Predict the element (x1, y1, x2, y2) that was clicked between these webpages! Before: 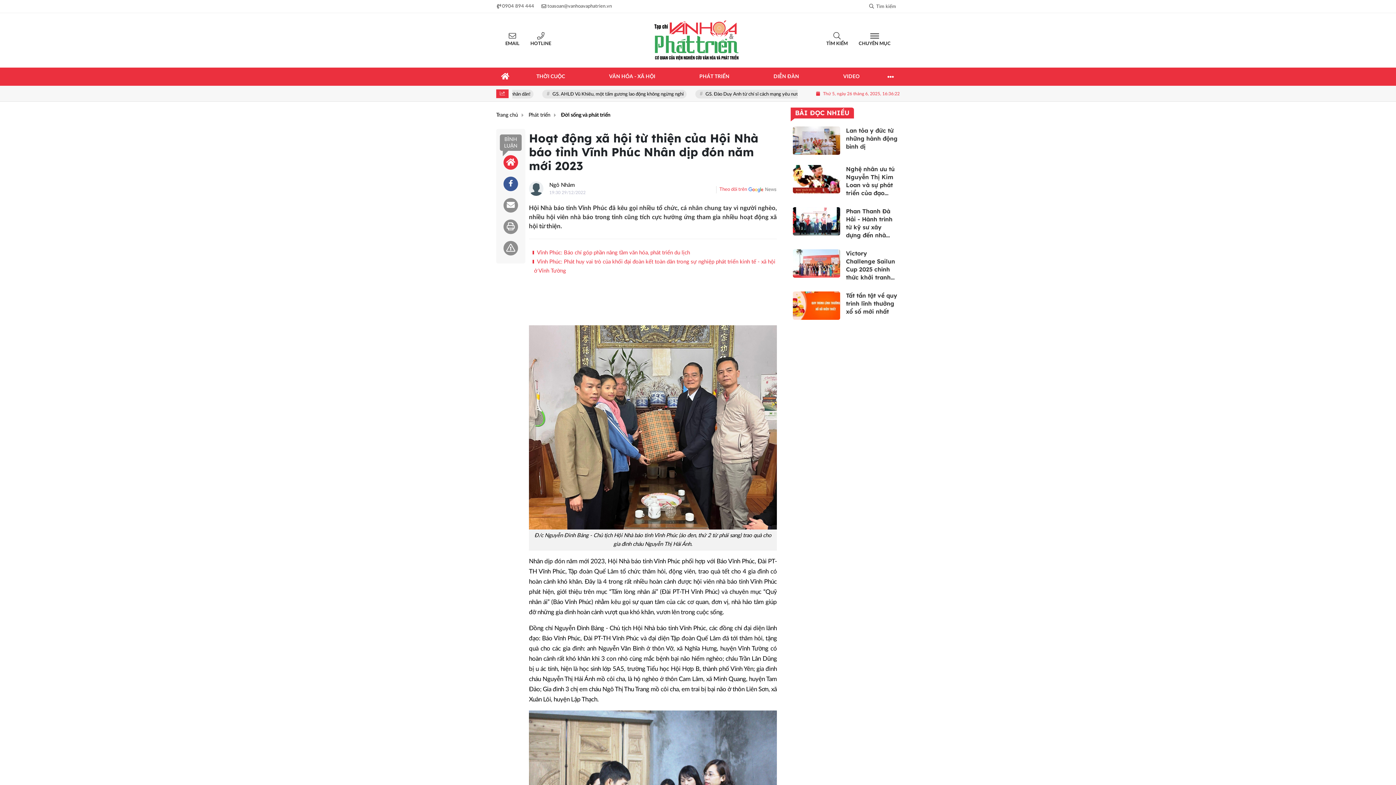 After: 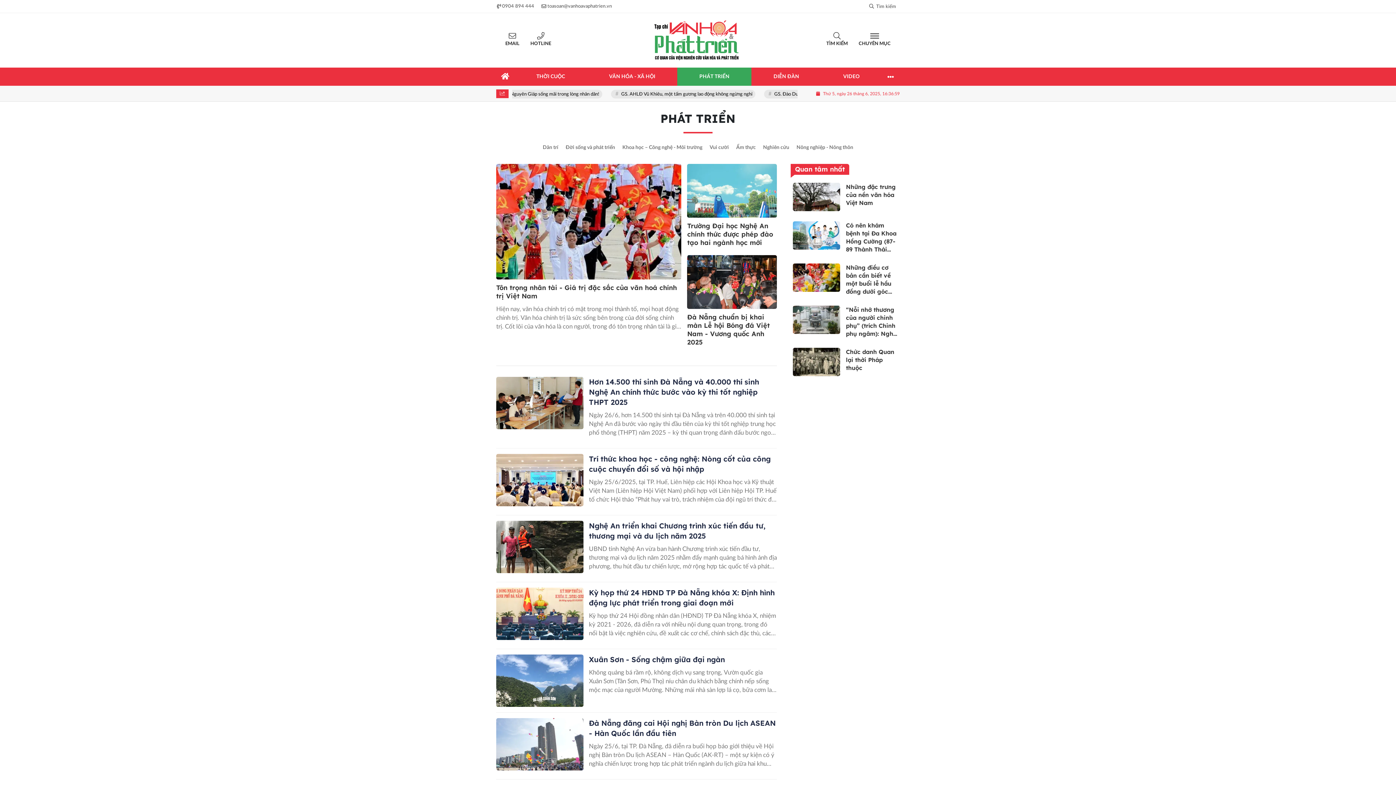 Action: label: PHÁT TRIỂN bbox: (677, 67, 751, 85)